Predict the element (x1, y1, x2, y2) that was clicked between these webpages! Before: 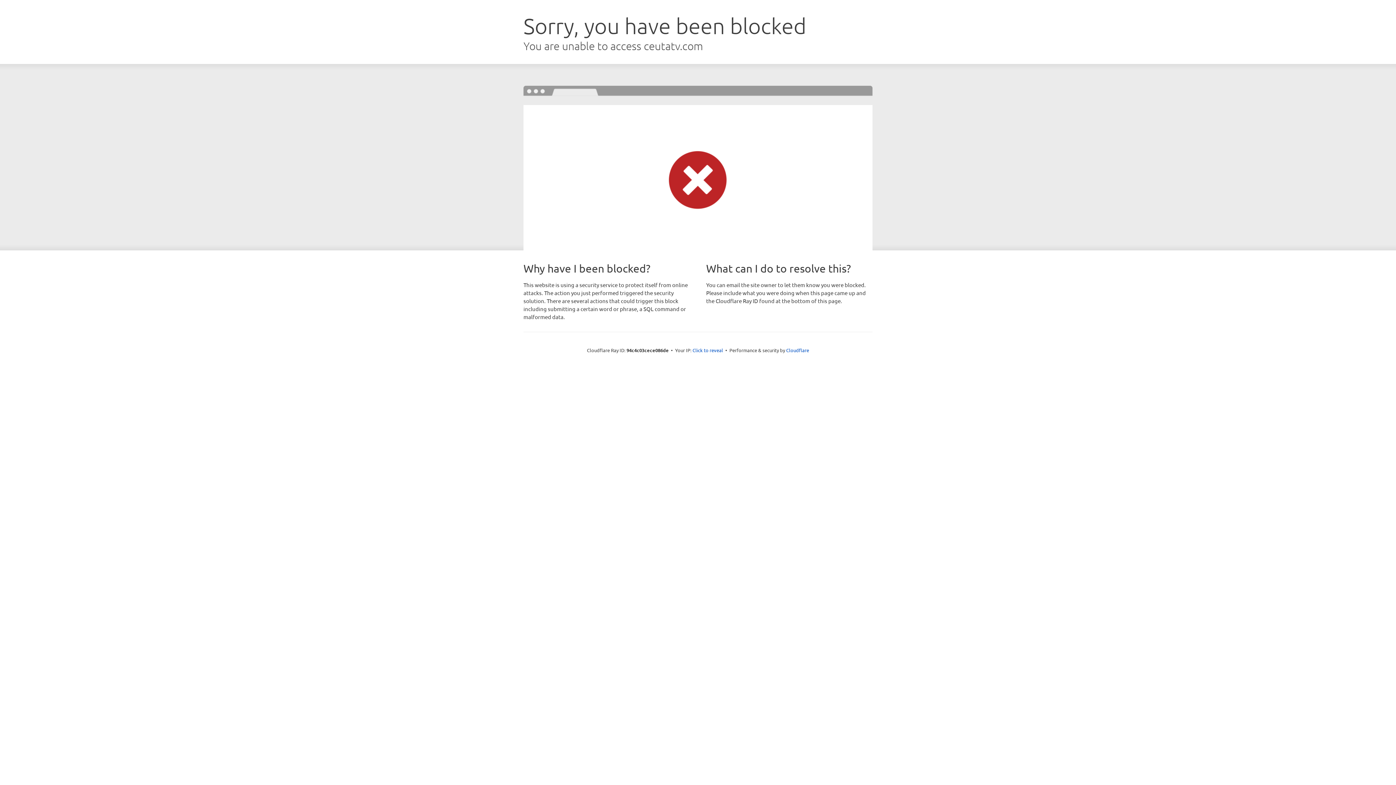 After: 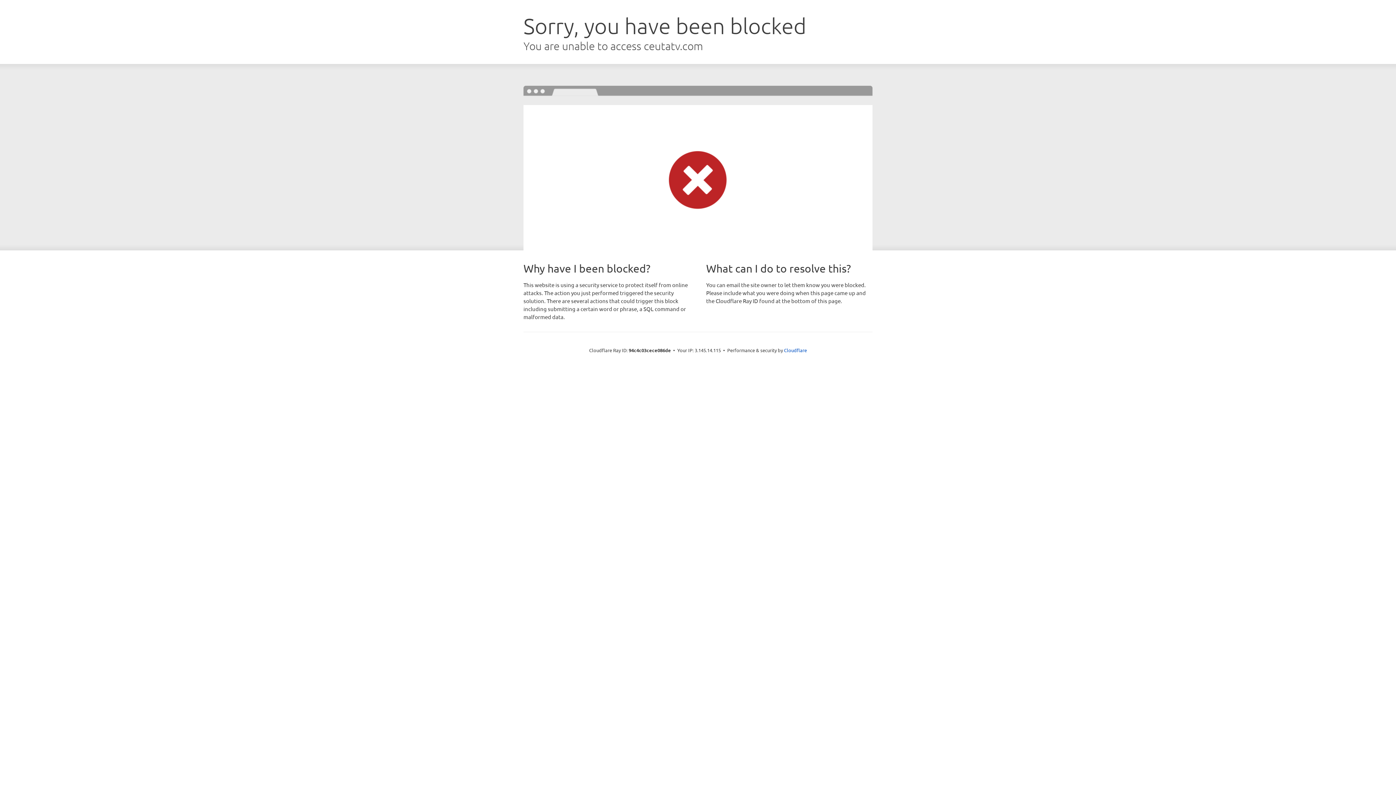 Action: label: Click to reveal bbox: (692, 346, 723, 353)